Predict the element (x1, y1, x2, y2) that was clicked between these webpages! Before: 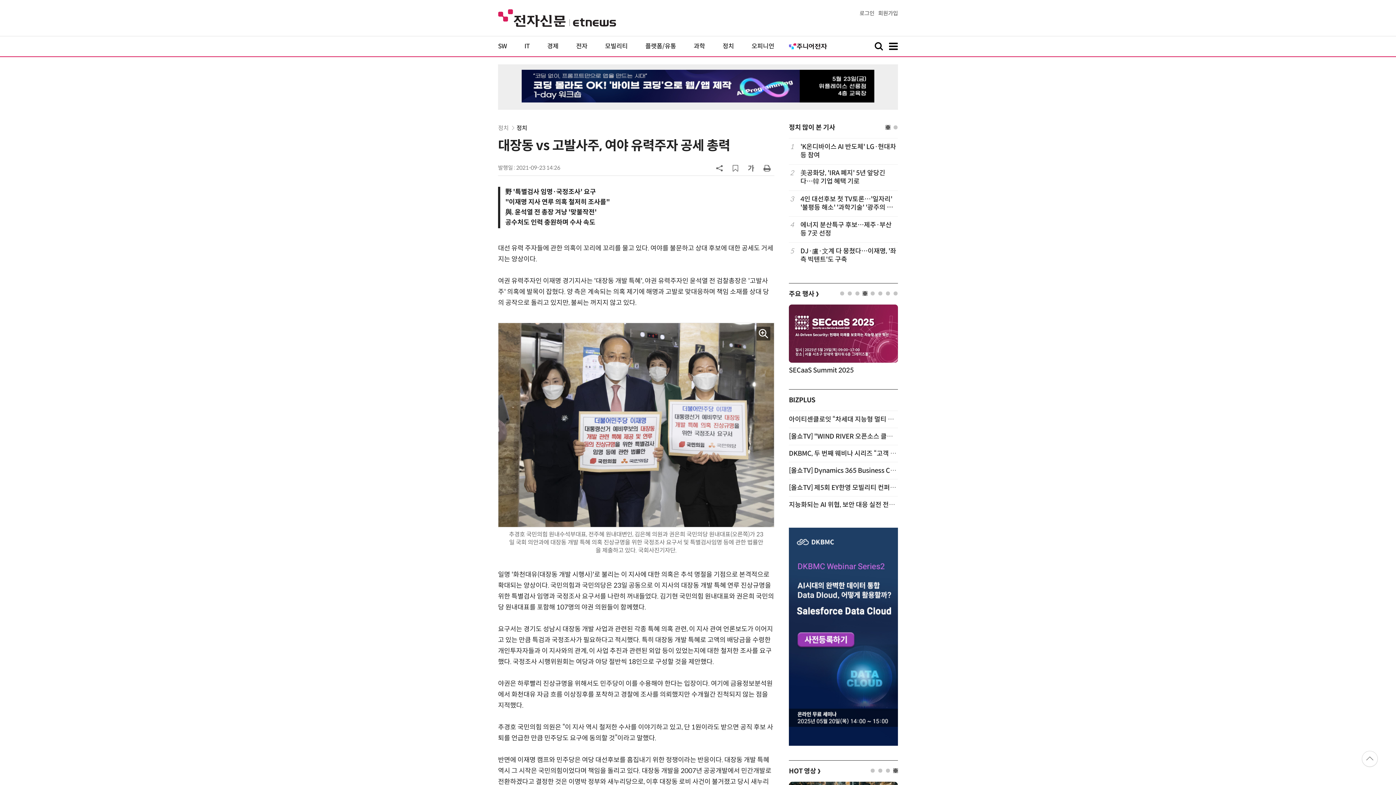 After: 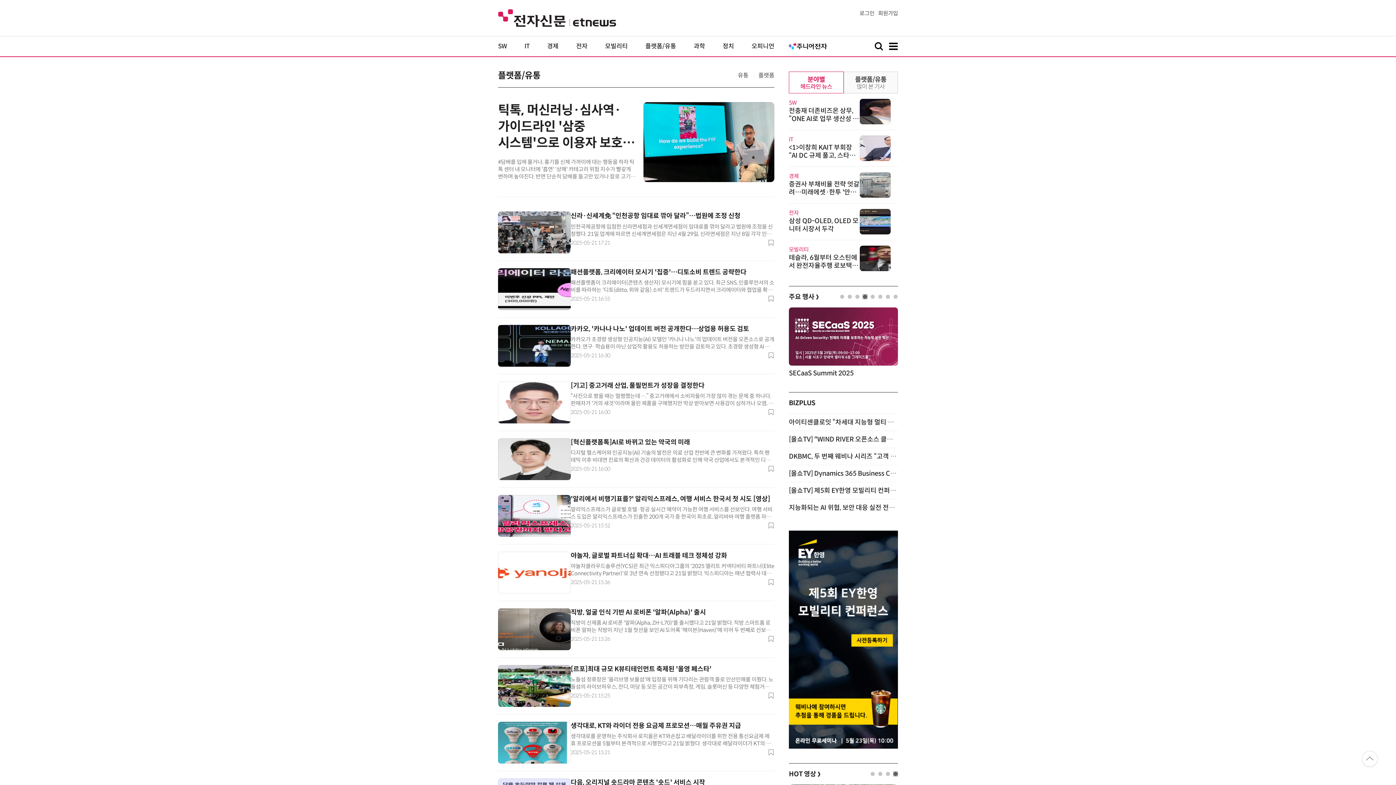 Action: bbox: (645, 42, 676, 50) label: 플랫폼/유통